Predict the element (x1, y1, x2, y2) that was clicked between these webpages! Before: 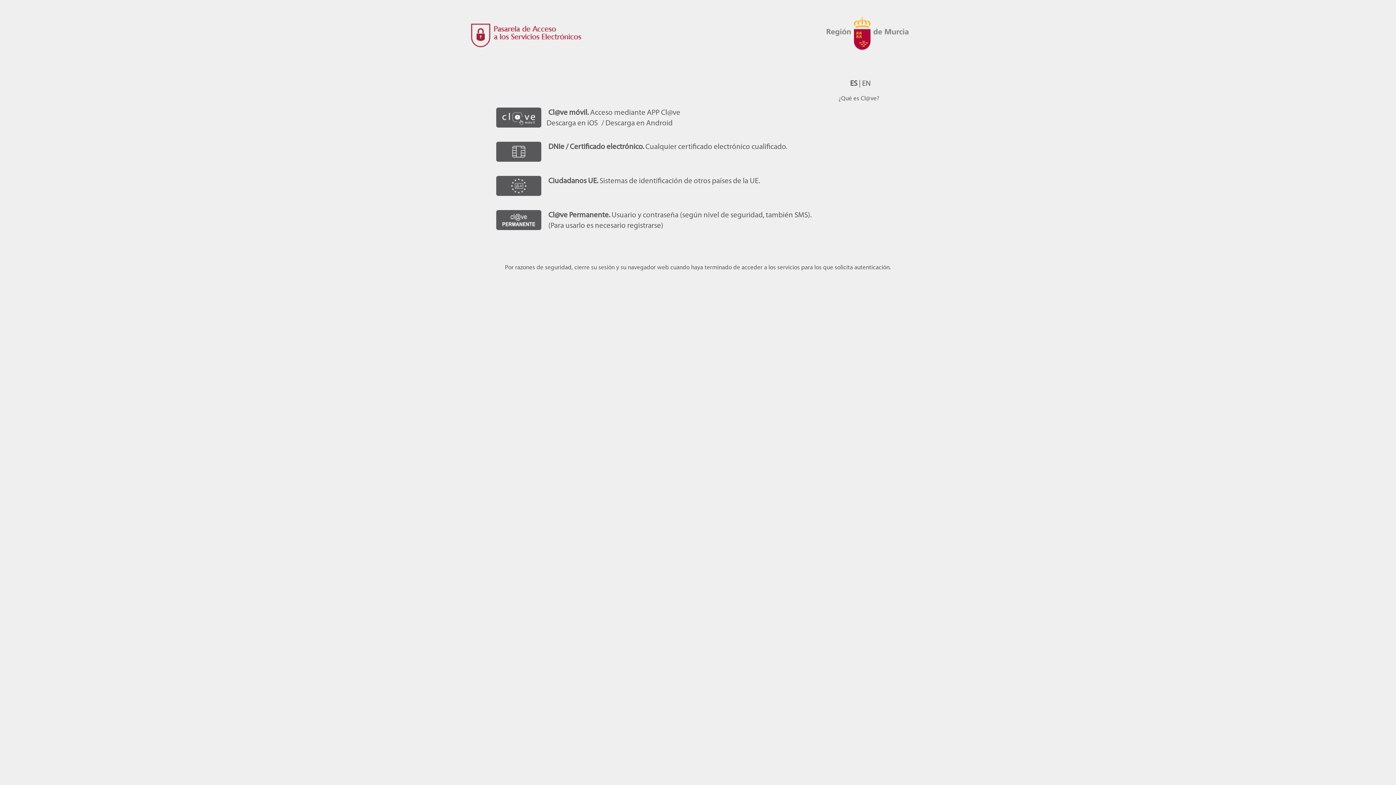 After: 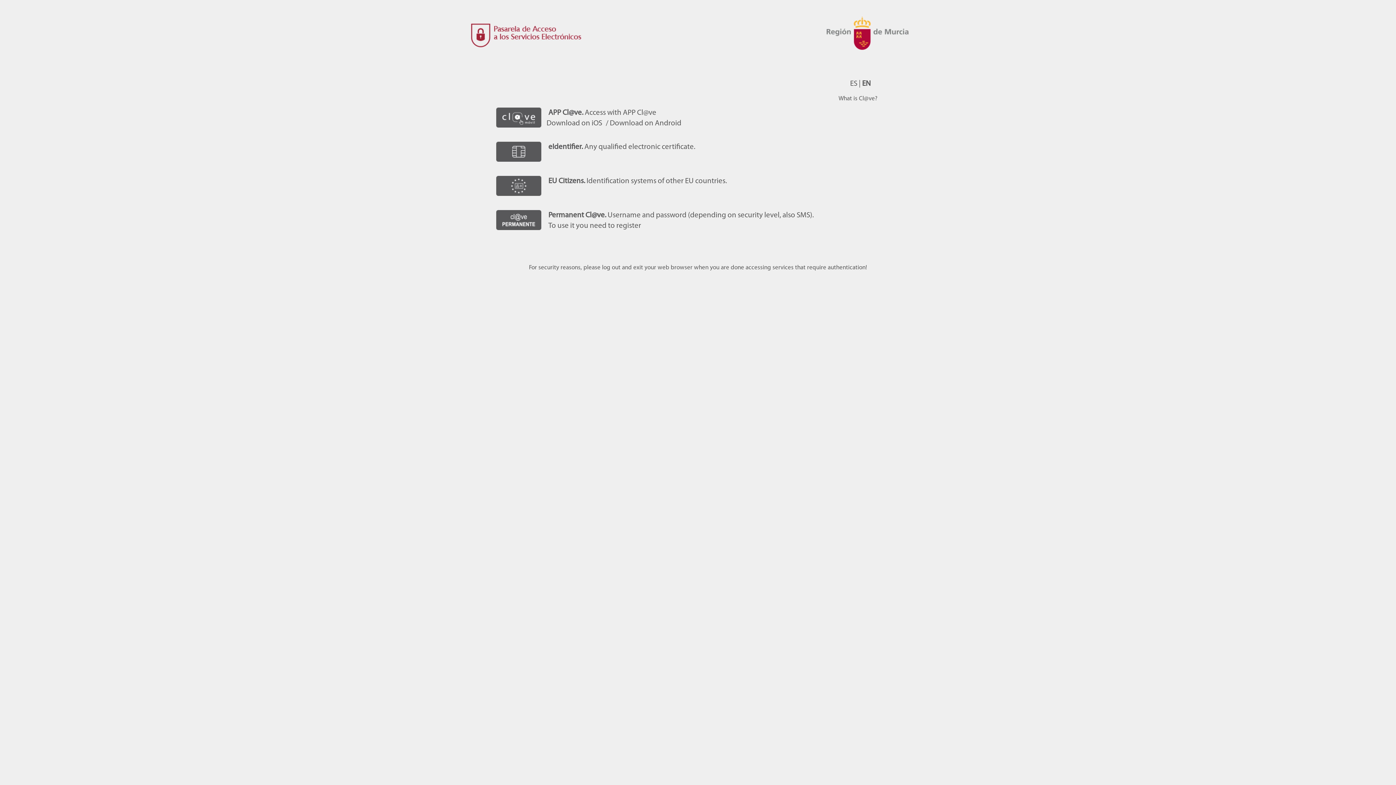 Action: label: EN bbox: (862, 80, 871, 87)